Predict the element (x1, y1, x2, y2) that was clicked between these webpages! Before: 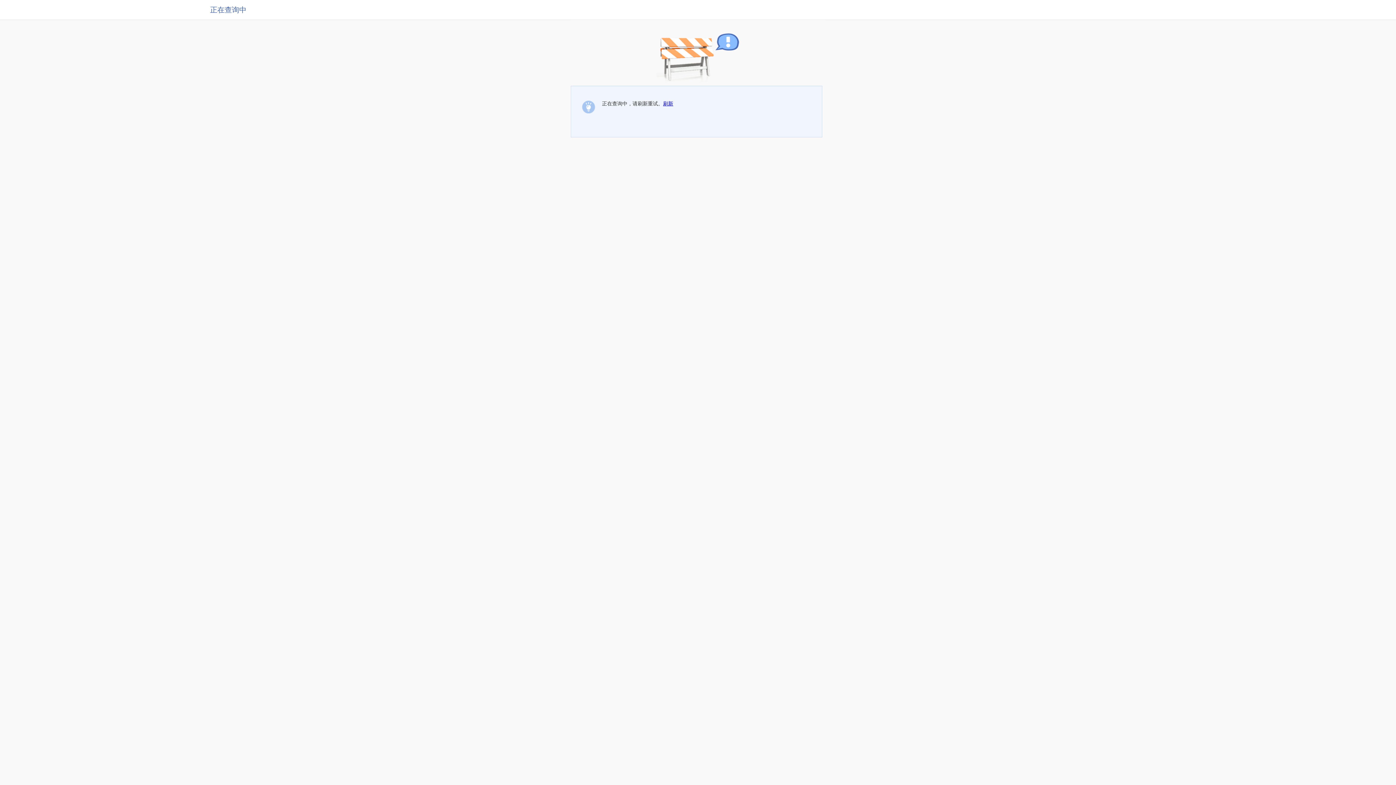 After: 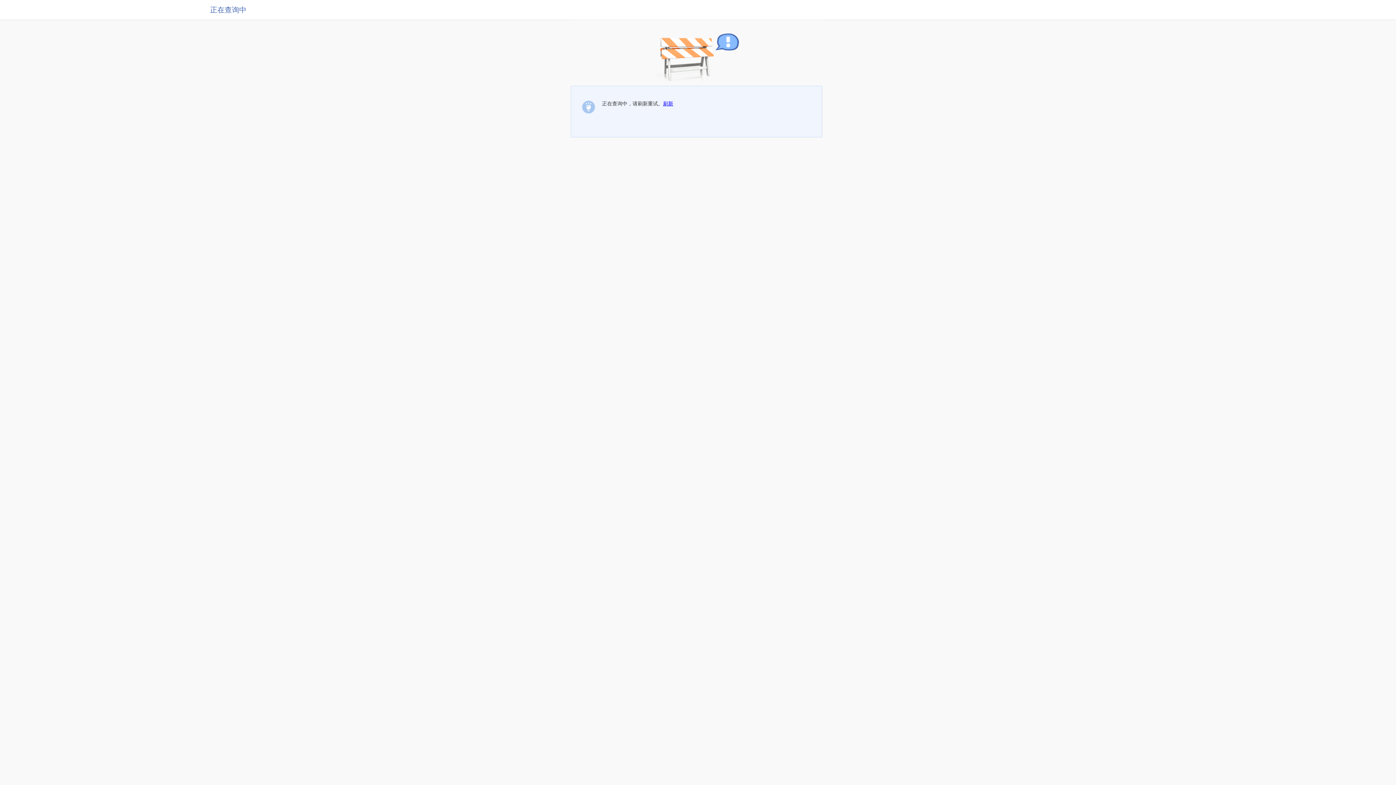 Action: bbox: (663, 100, 673, 106) label: 刷新